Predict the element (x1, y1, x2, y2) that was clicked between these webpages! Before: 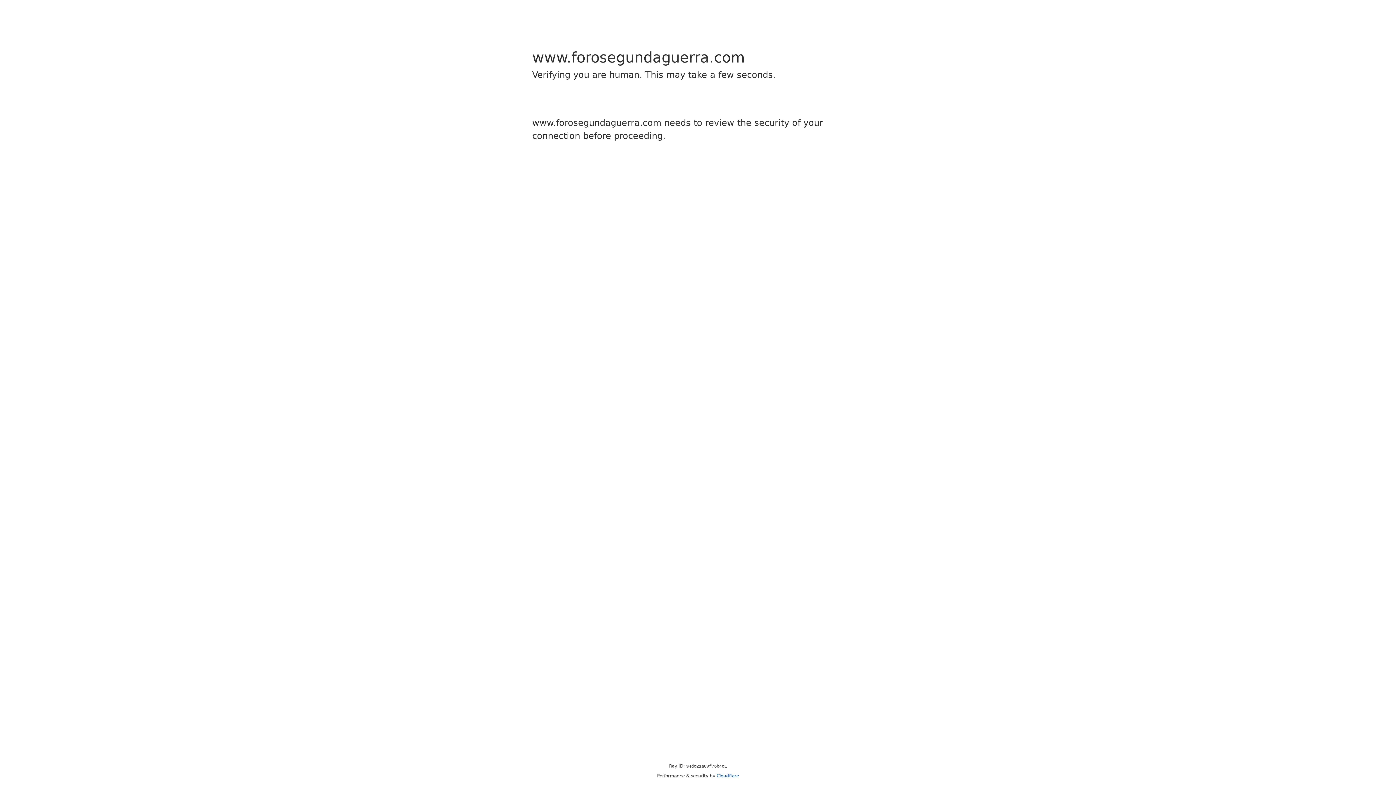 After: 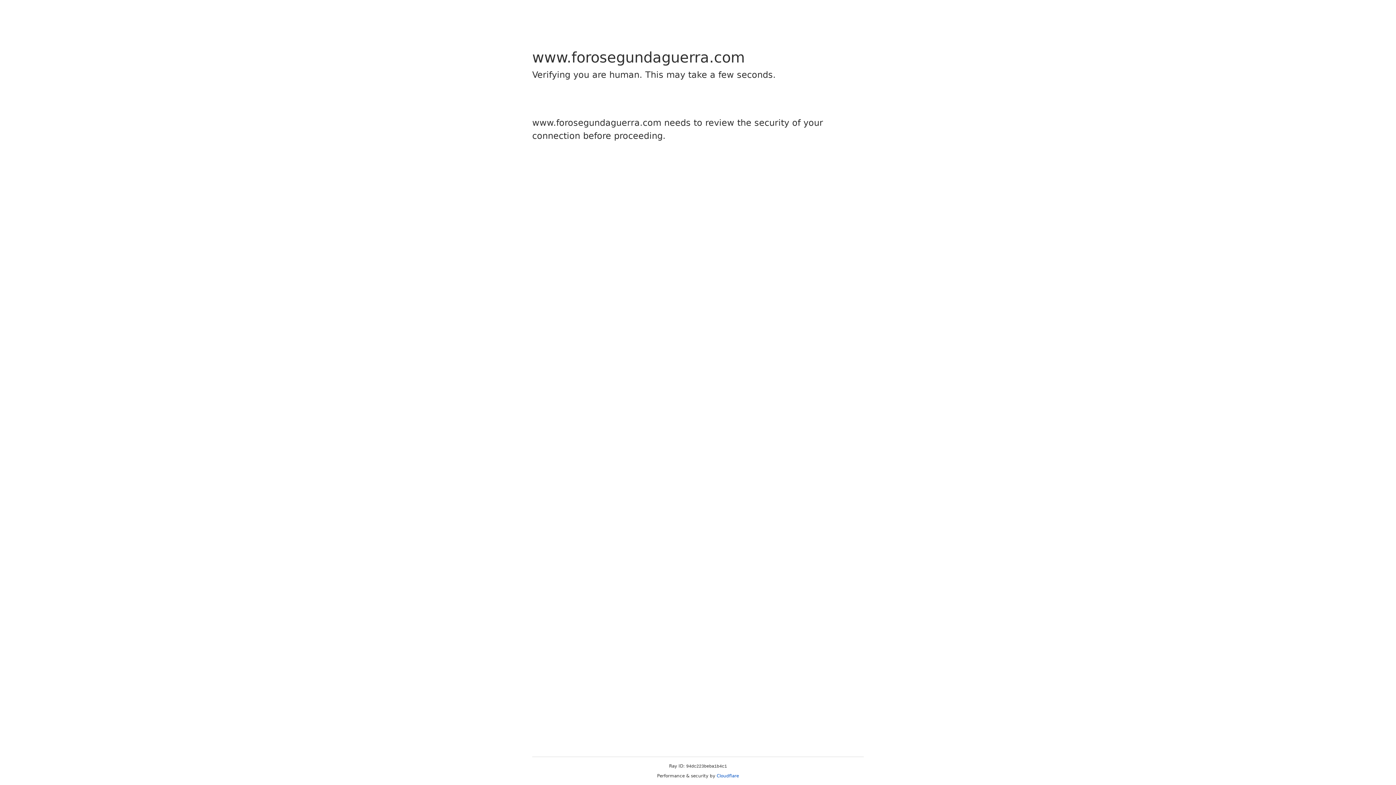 Action: bbox: (716, 773, 739, 778) label: Cloudflare